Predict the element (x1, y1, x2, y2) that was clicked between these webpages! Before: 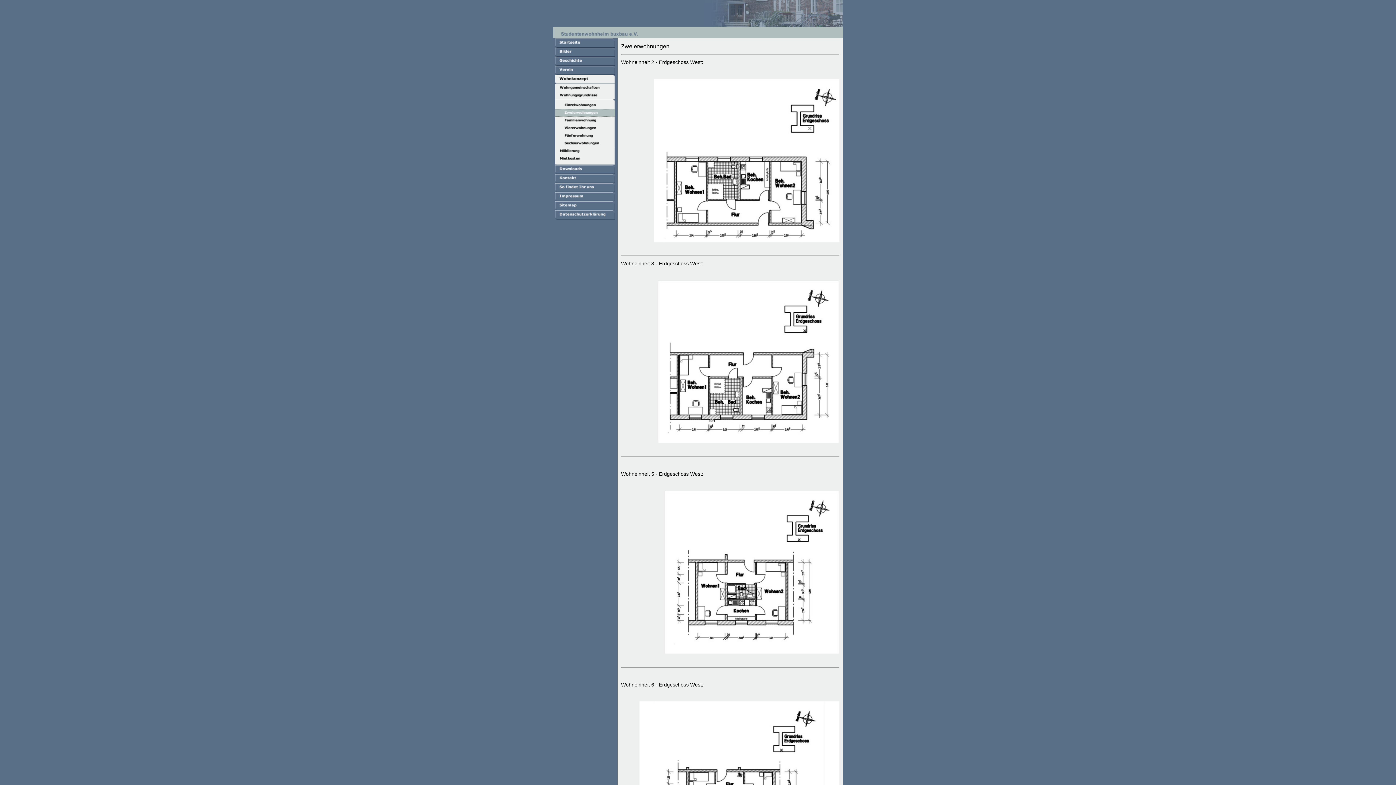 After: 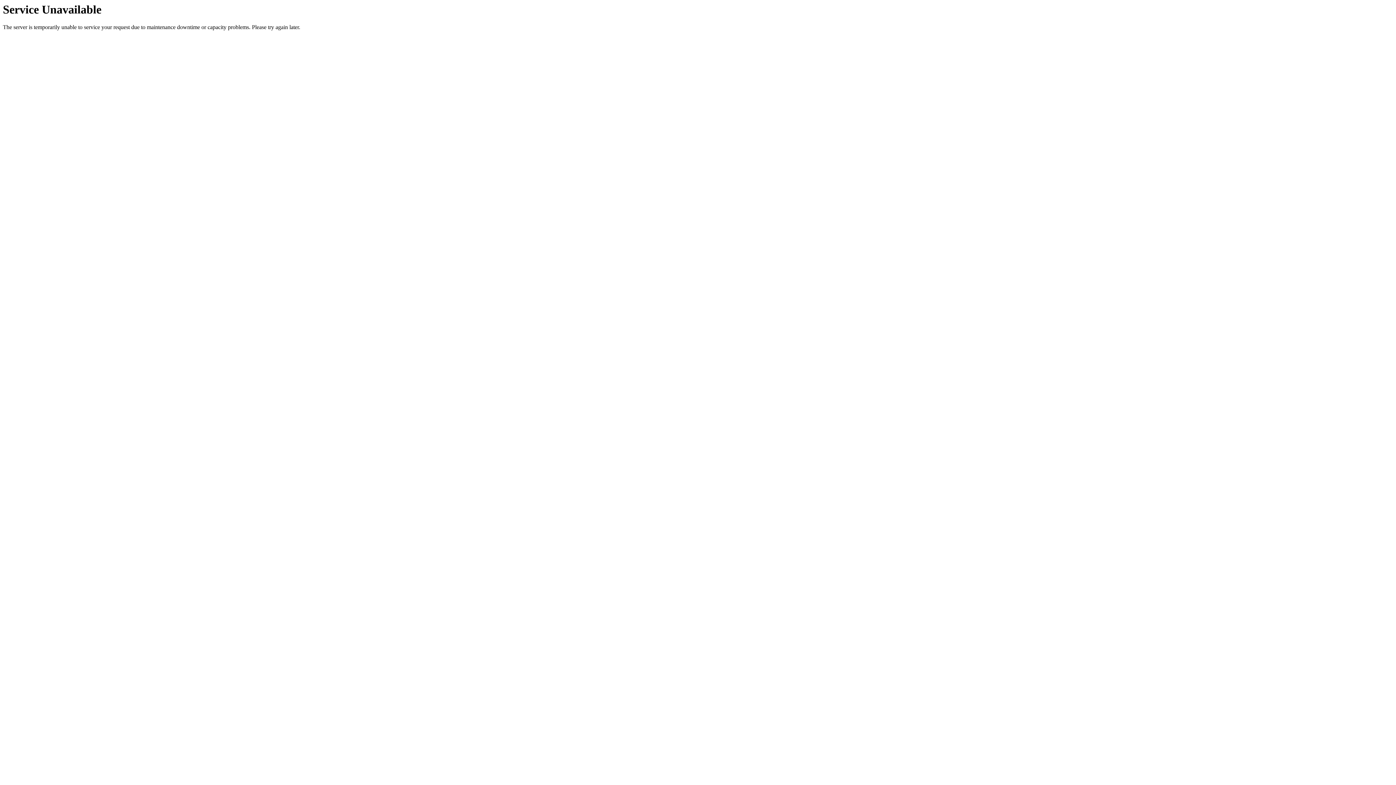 Action: bbox: (553, 43, 617, 48)